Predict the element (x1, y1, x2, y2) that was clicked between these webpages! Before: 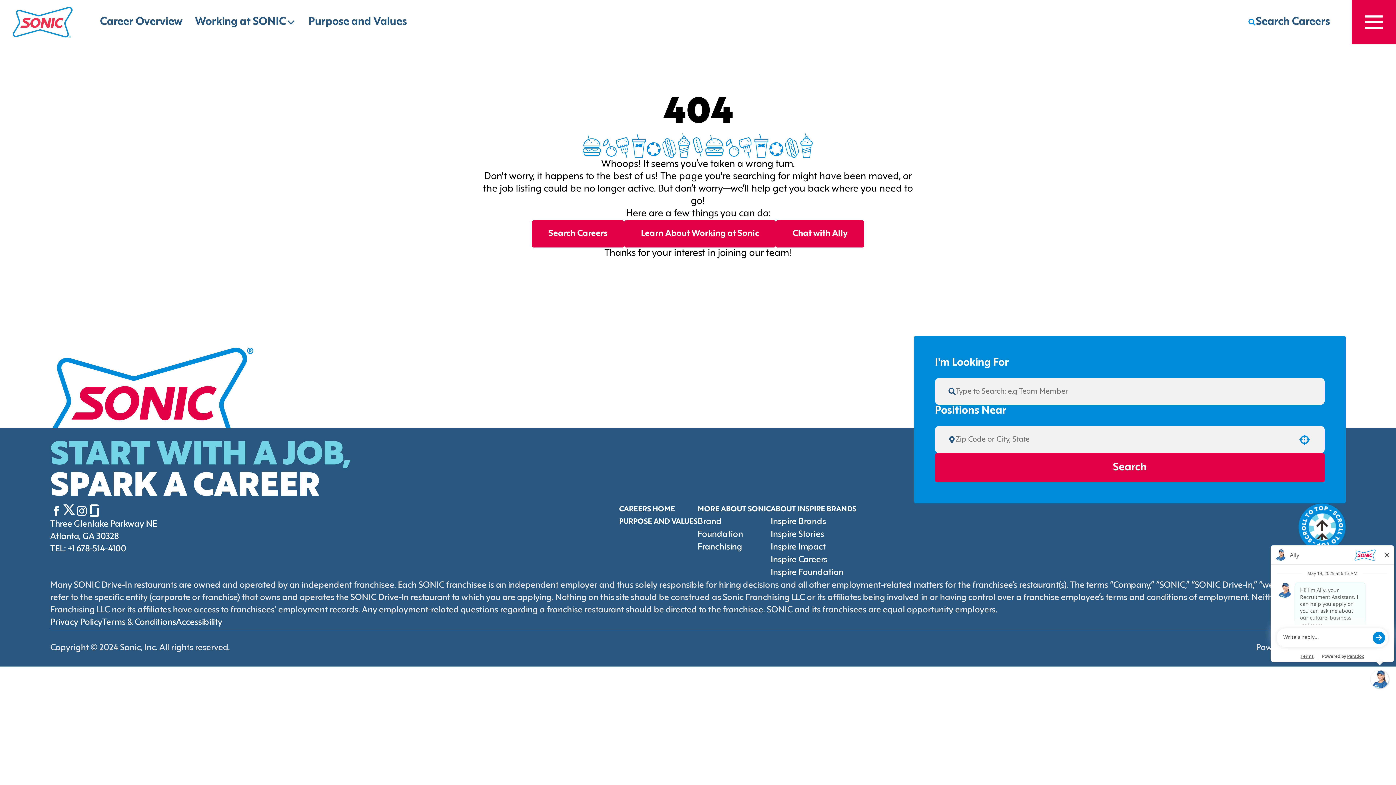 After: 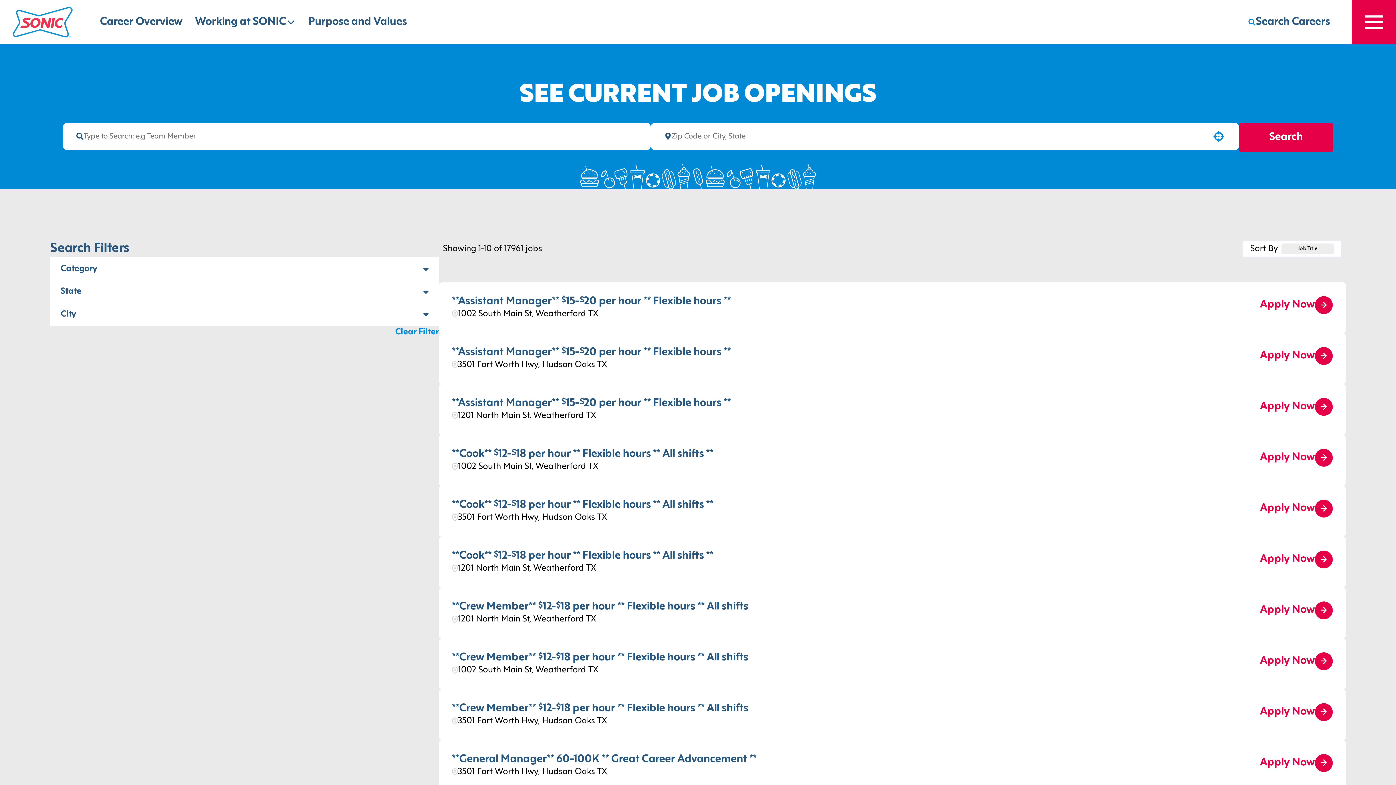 Action: bbox: (531, 220, 624, 247) label: Search Careers